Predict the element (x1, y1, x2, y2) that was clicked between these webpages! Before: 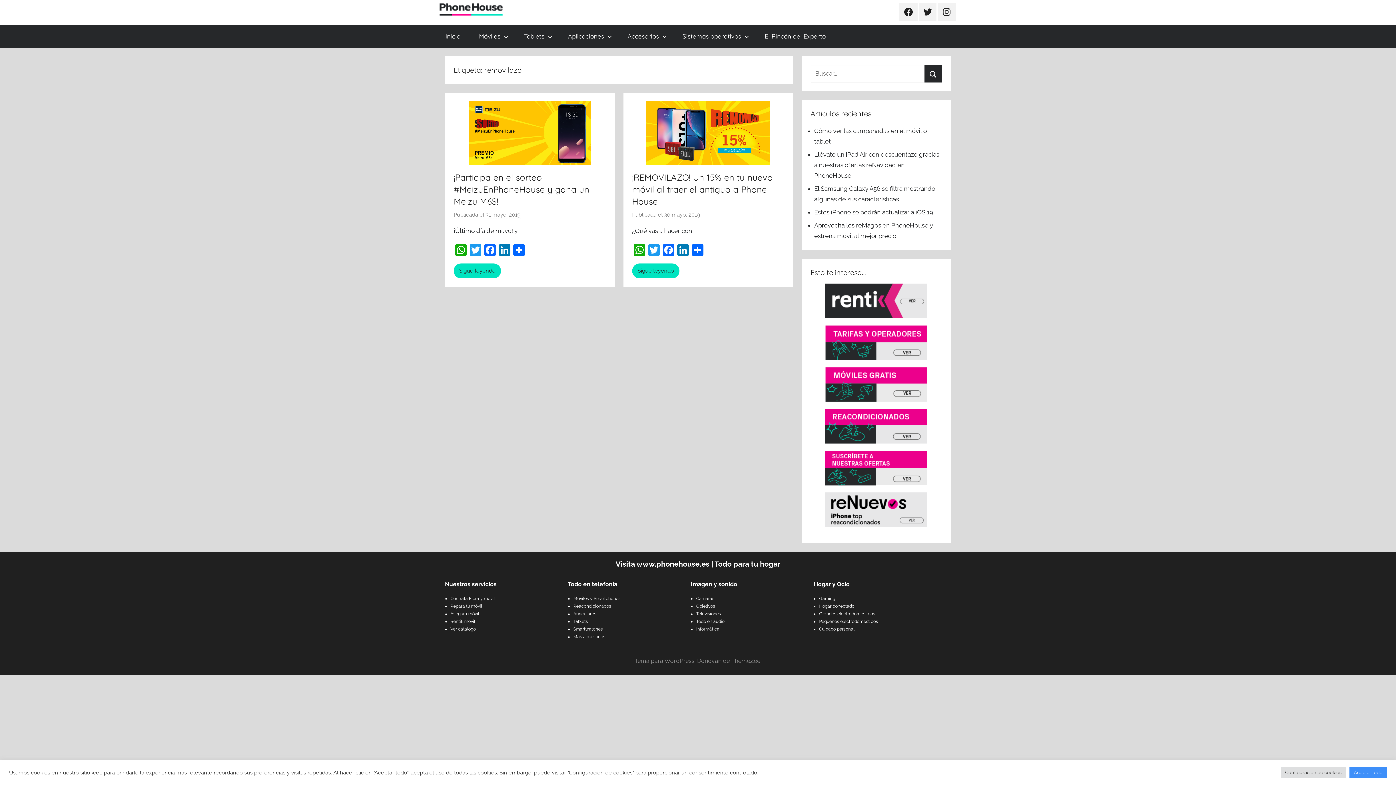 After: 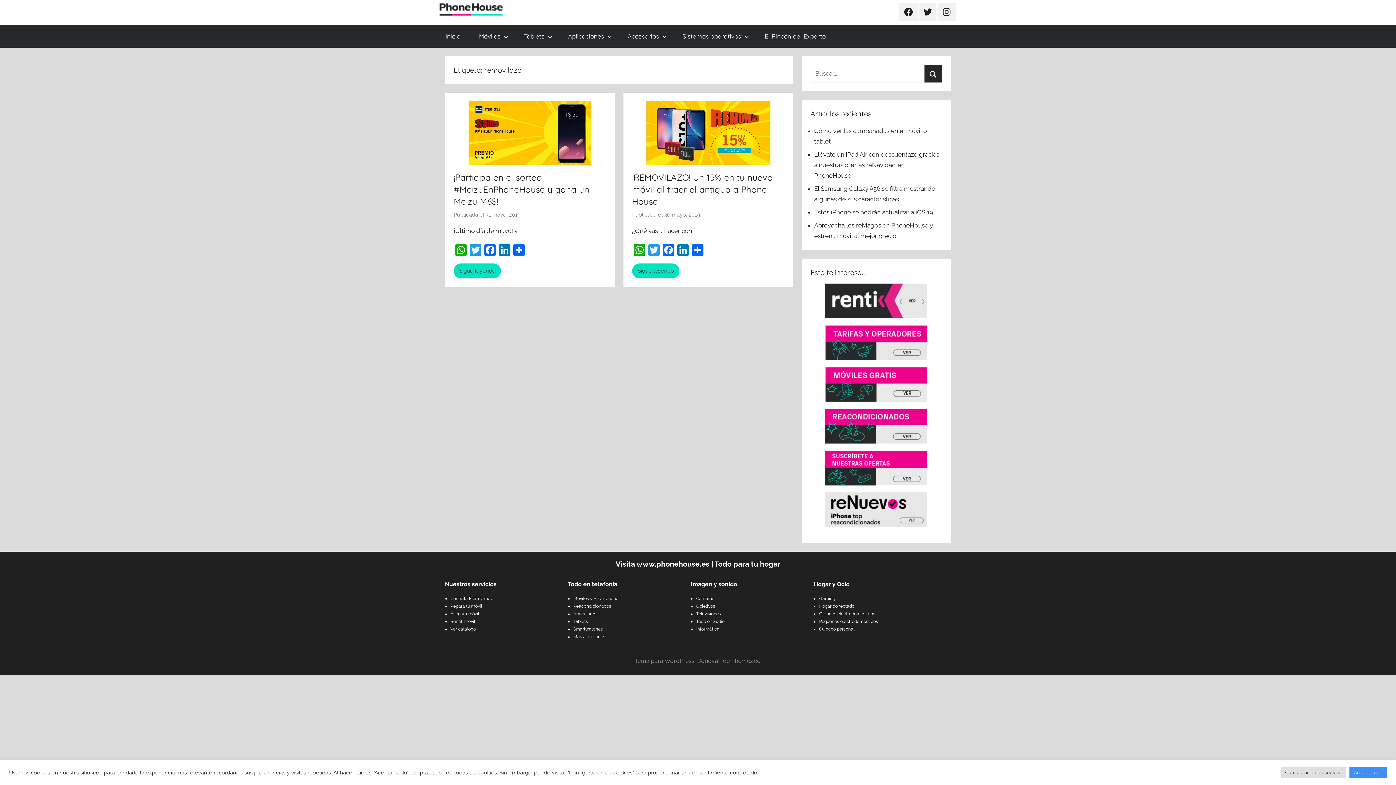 Action: bbox: (810, 450, 942, 488)